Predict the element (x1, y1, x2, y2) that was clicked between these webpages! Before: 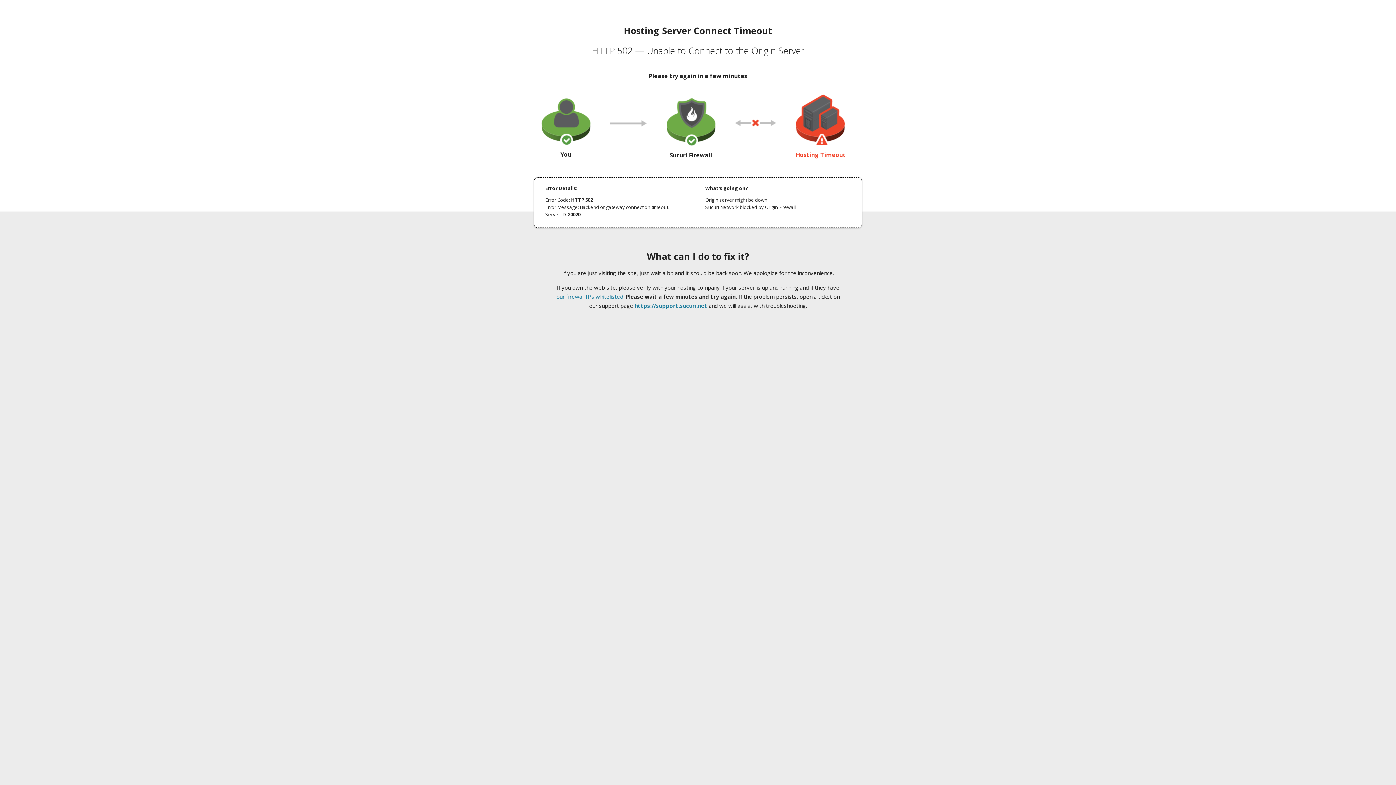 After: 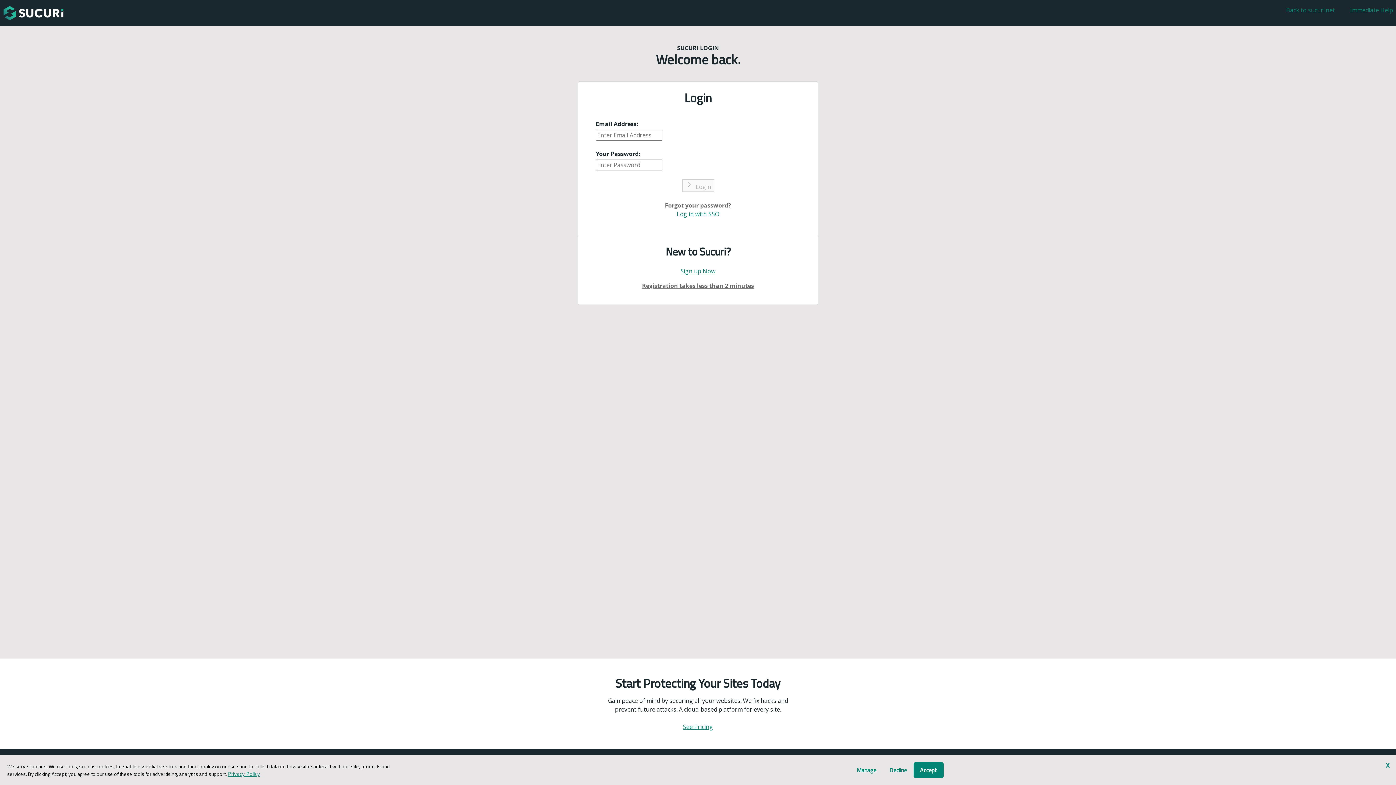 Action: label: https://support.sucuri.net bbox: (634, 302, 707, 309)